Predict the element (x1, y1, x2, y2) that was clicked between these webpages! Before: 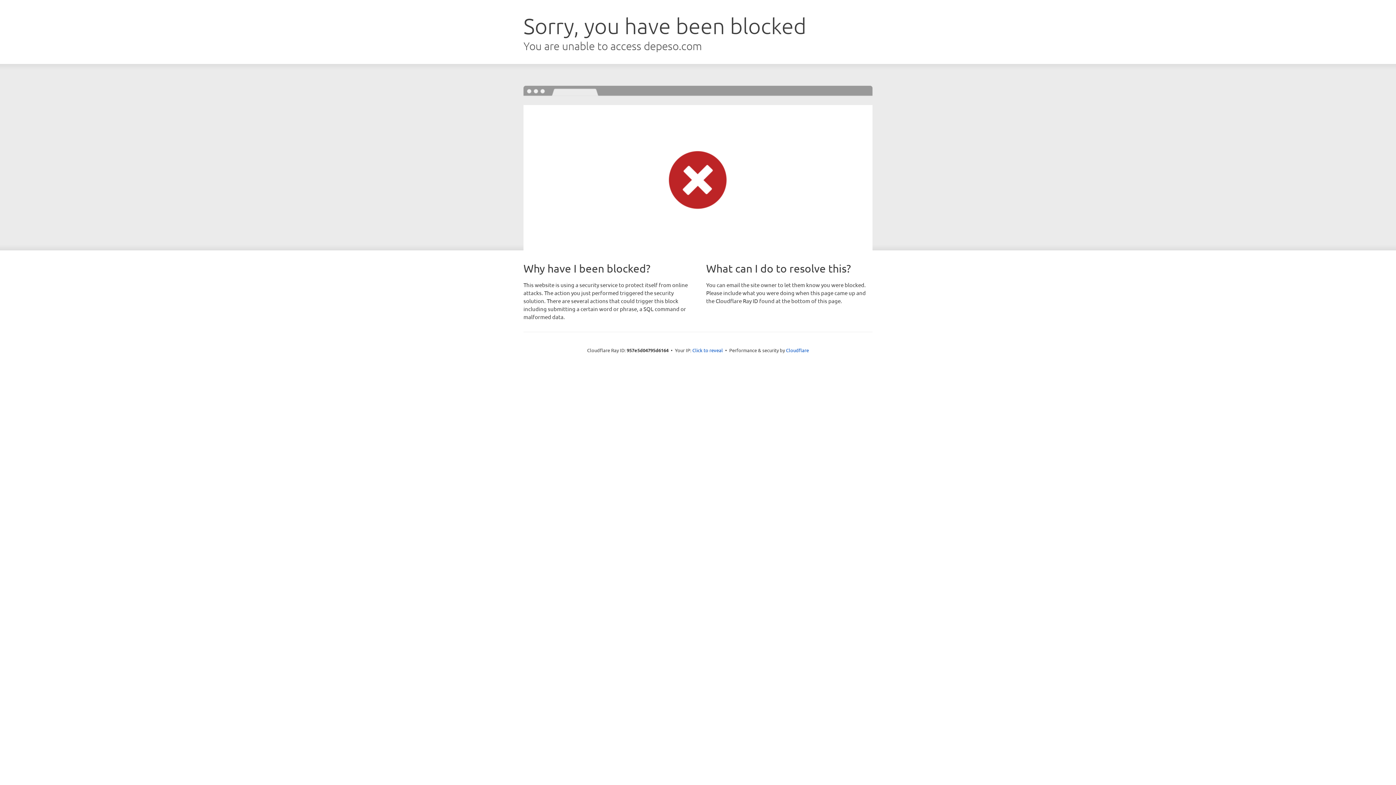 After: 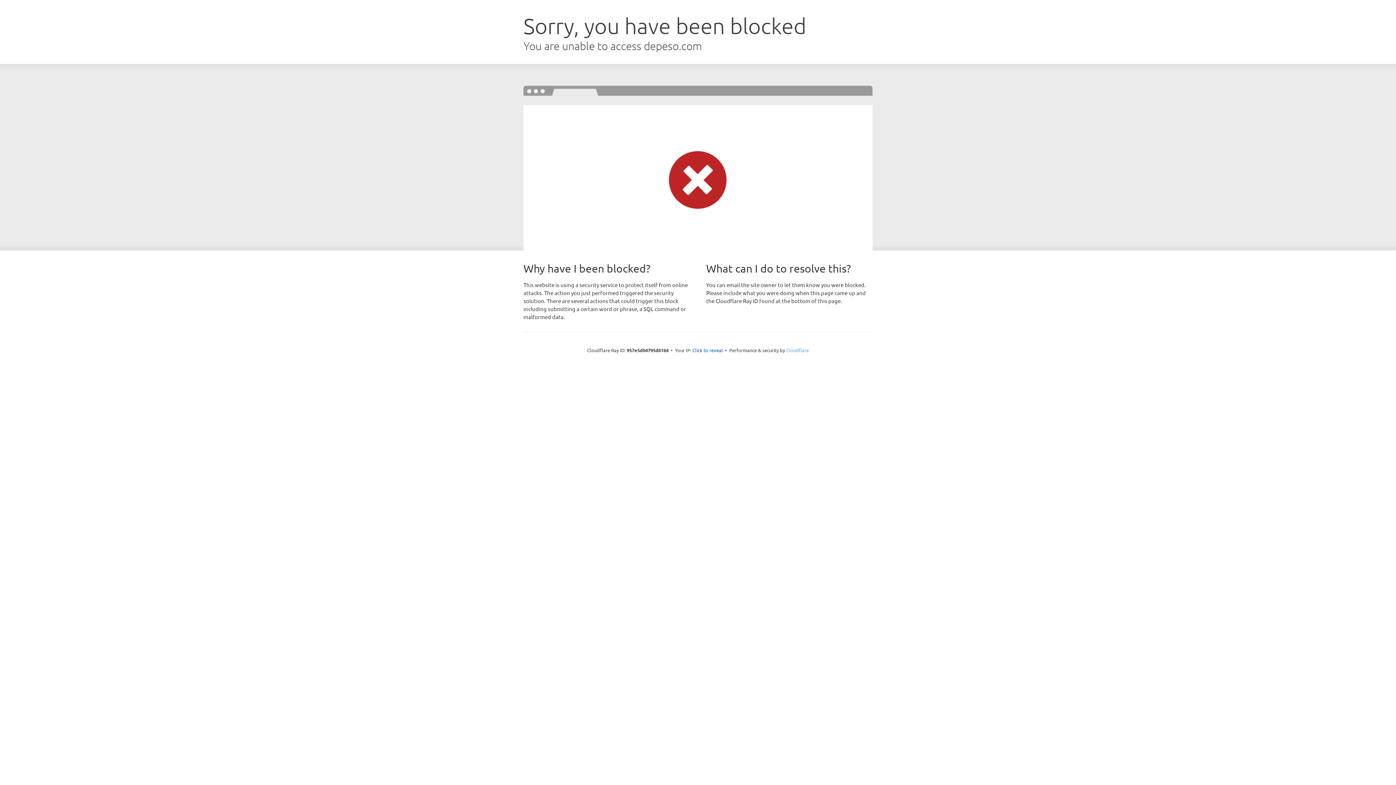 Action: bbox: (786, 347, 809, 353) label: Cloudflare